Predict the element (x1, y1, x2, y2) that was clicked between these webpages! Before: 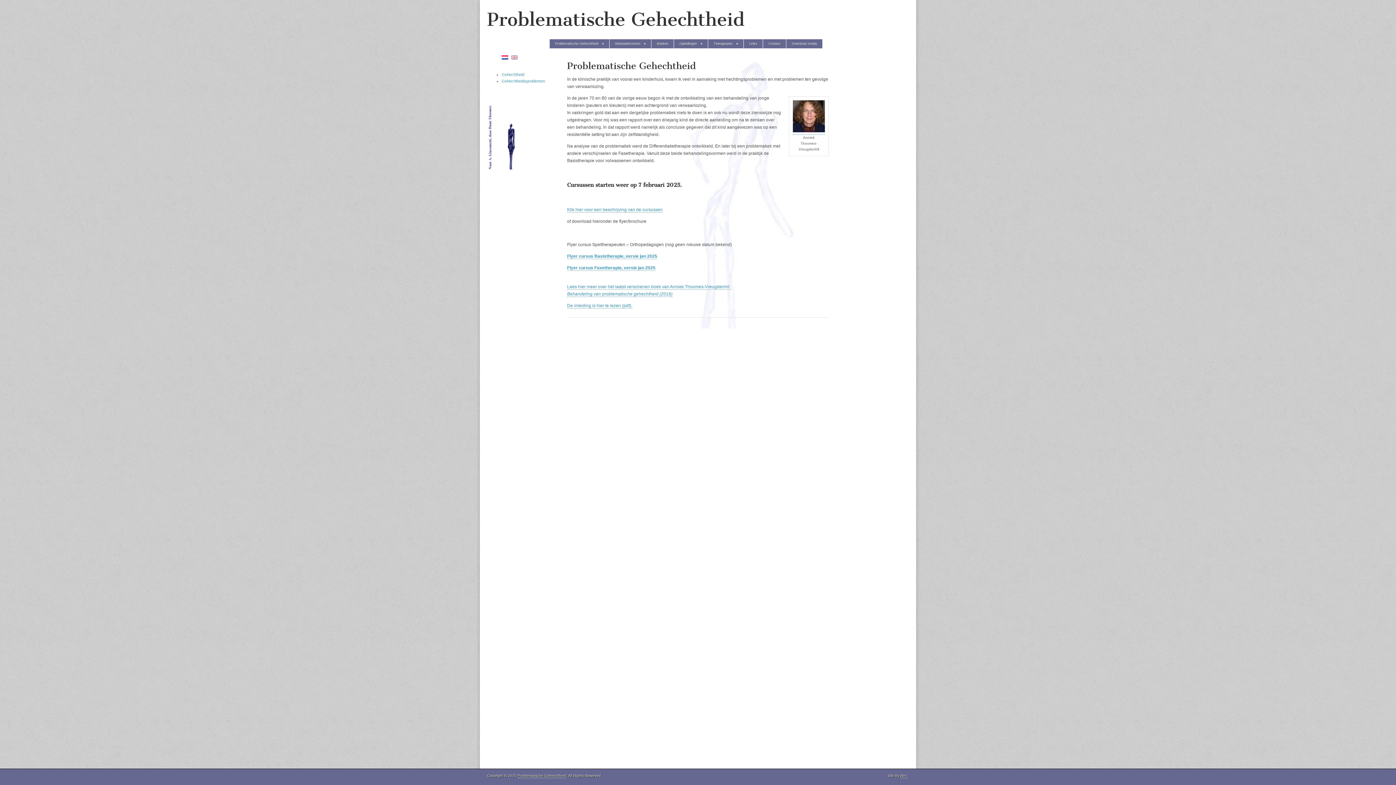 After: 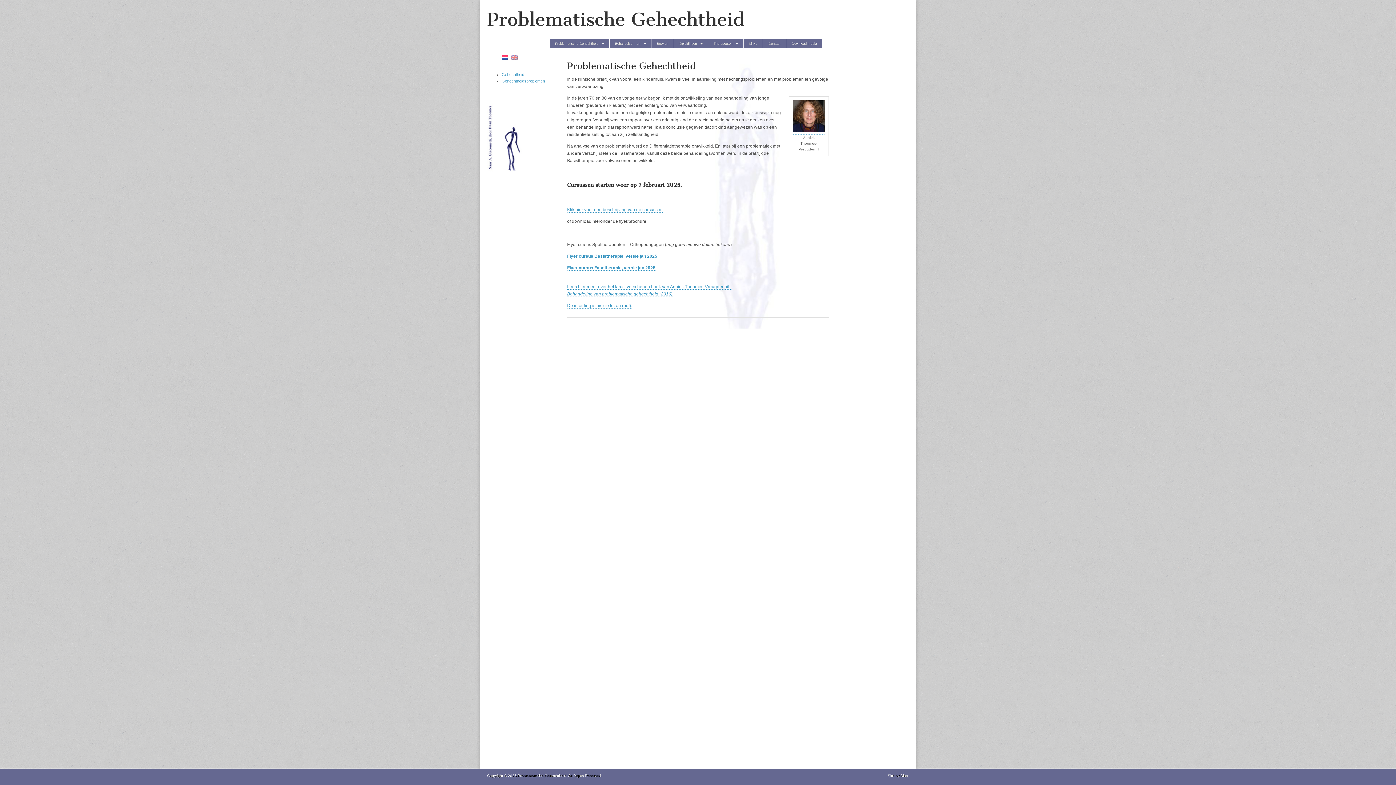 Action: label: Problematische Gehechtheid bbox: (487, 8, 744, 30)